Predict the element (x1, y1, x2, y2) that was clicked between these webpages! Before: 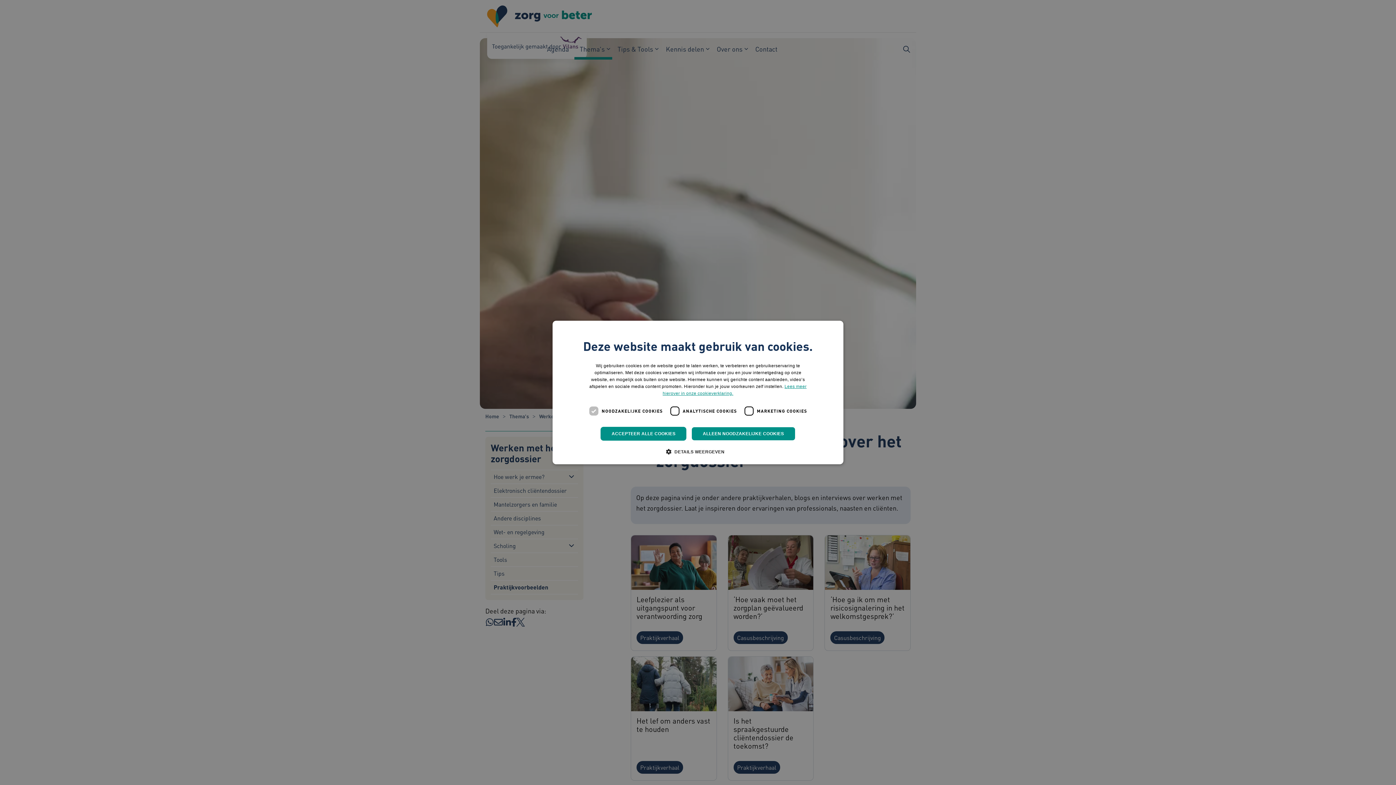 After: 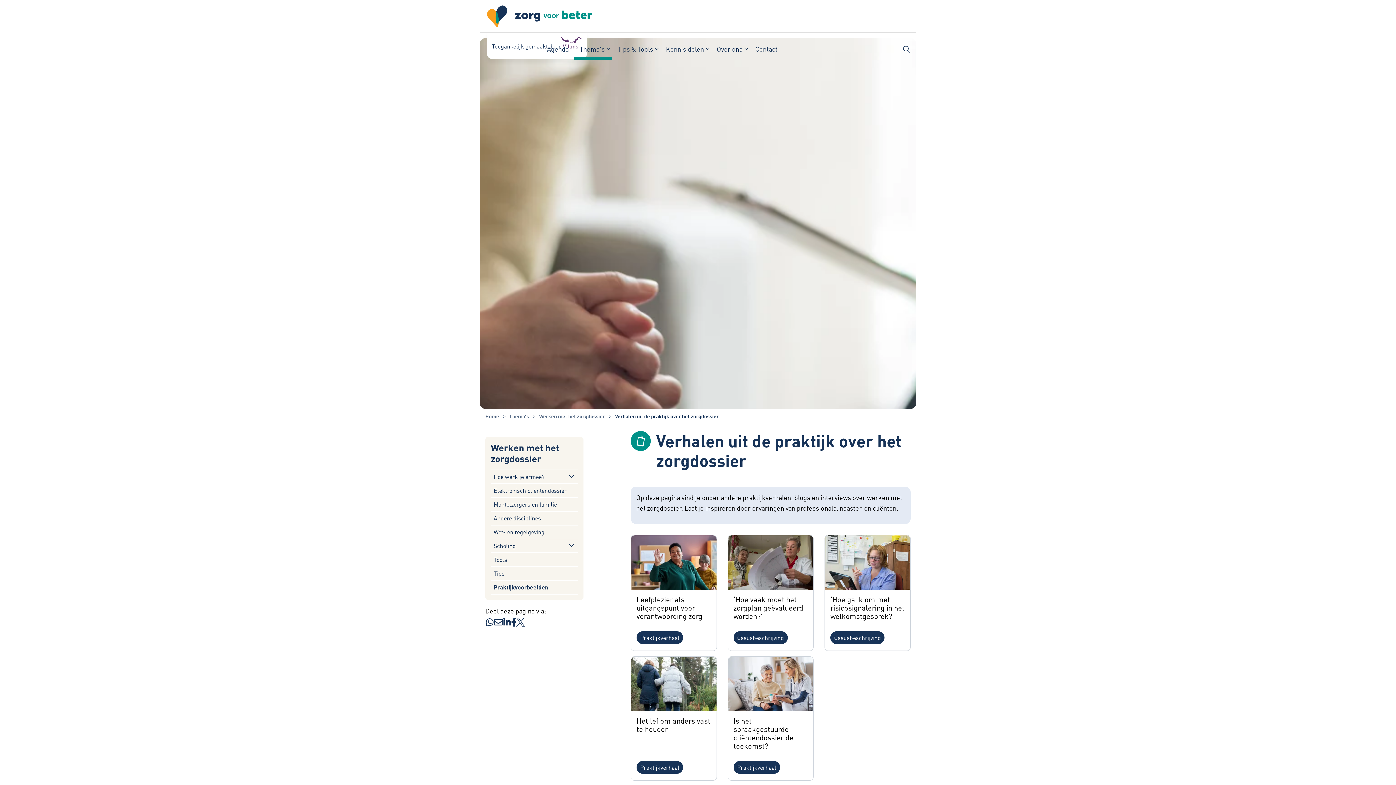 Action: label: ALLEEN NOODZAKELIJKE COOKIES bbox: (691, 427, 795, 440)